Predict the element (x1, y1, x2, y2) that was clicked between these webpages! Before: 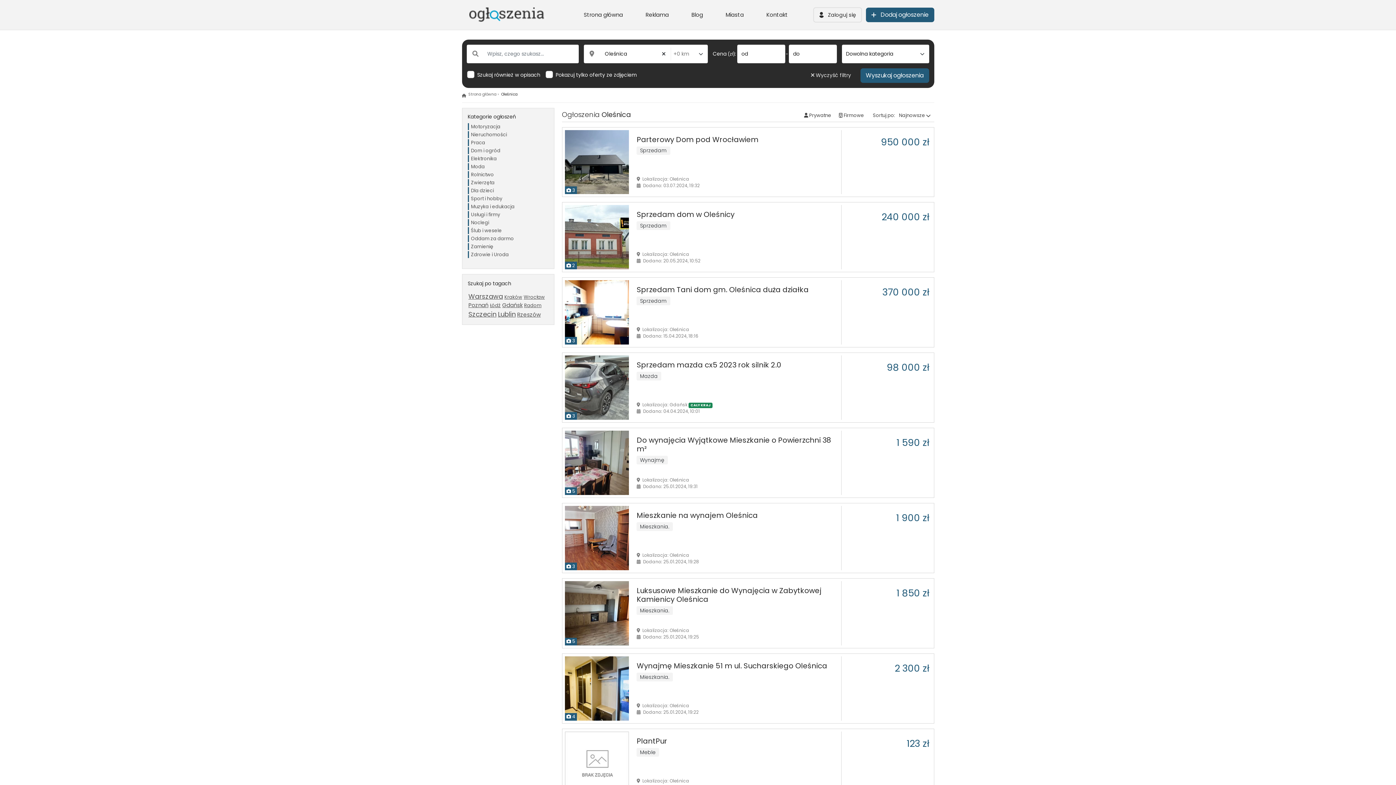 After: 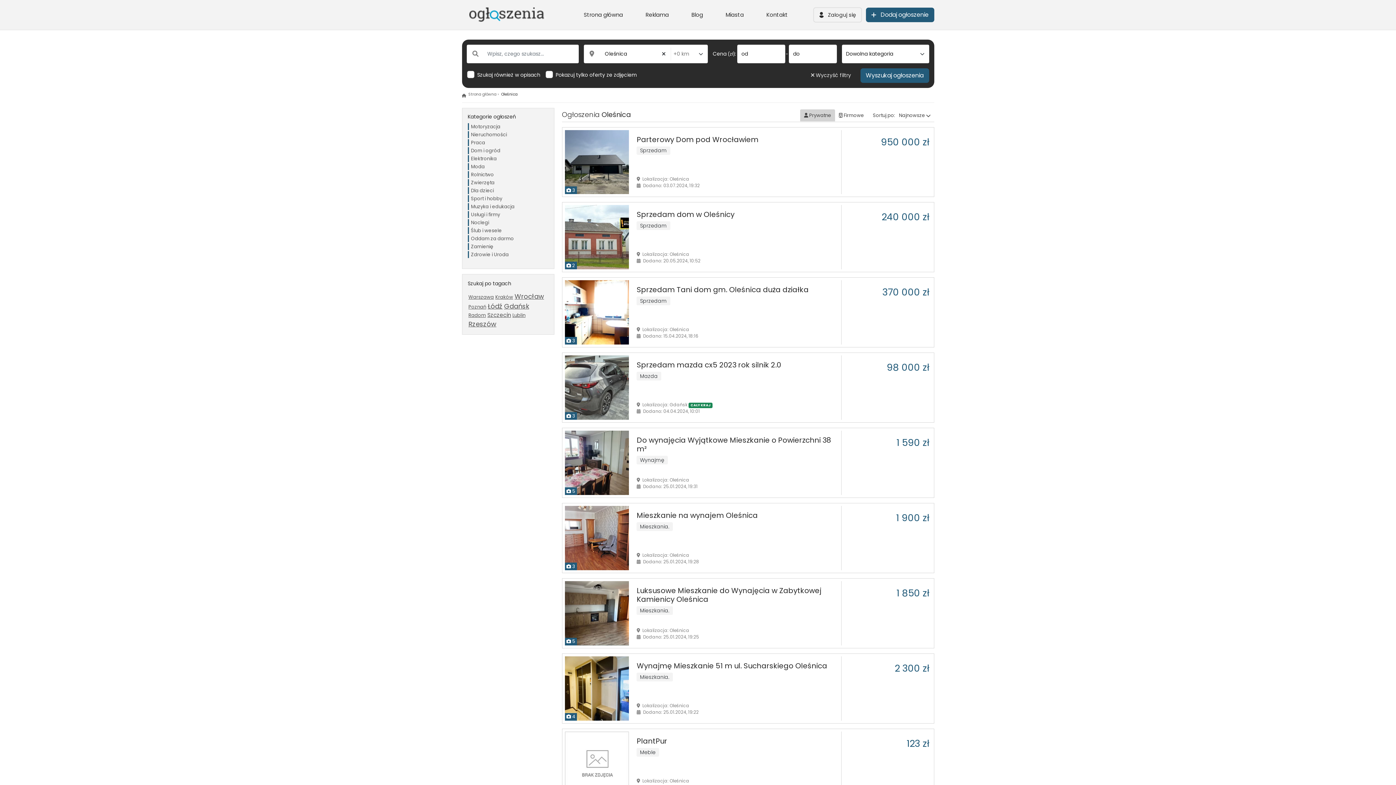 Action: label:  Prywatne bbox: (800, 109, 835, 121)